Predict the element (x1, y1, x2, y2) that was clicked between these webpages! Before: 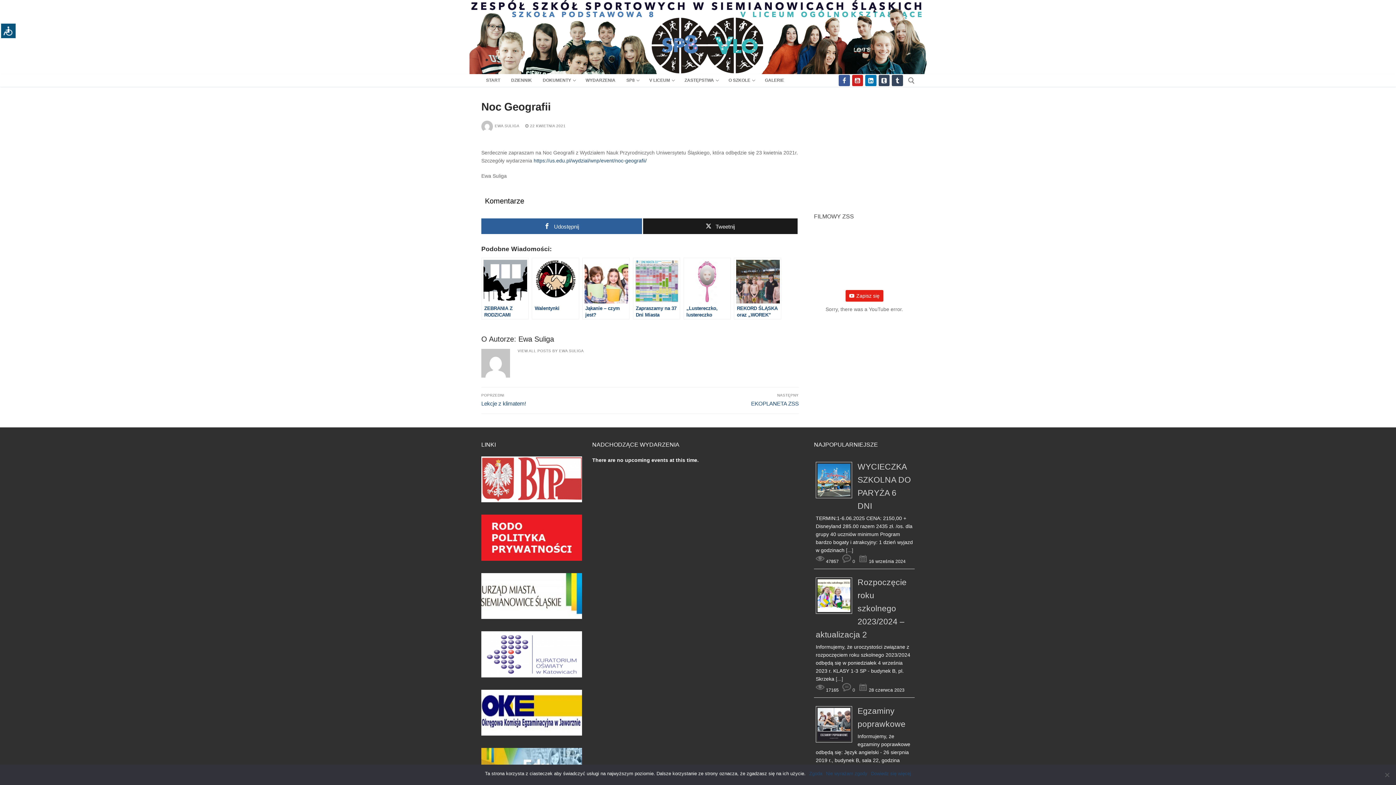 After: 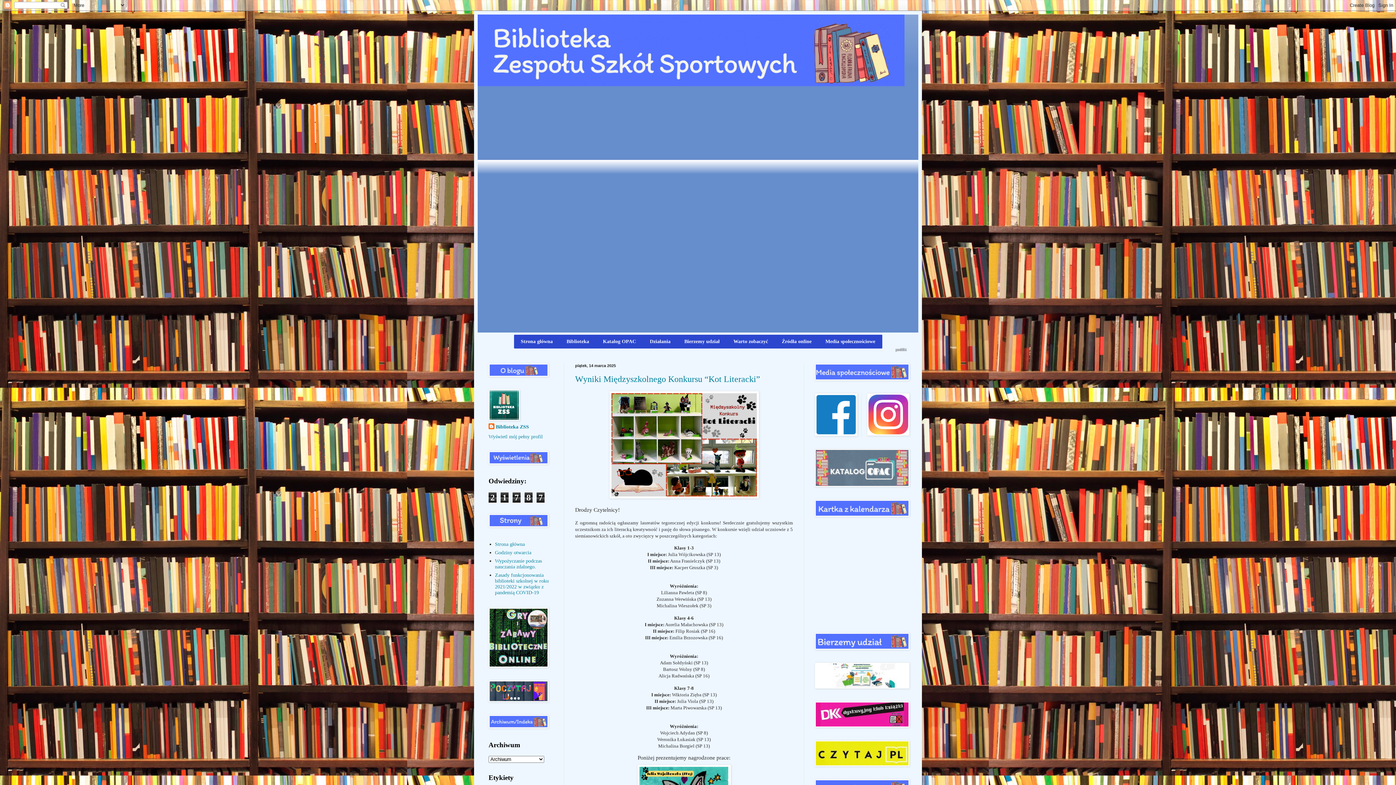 Action: bbox: (858, 156, 871, 175)